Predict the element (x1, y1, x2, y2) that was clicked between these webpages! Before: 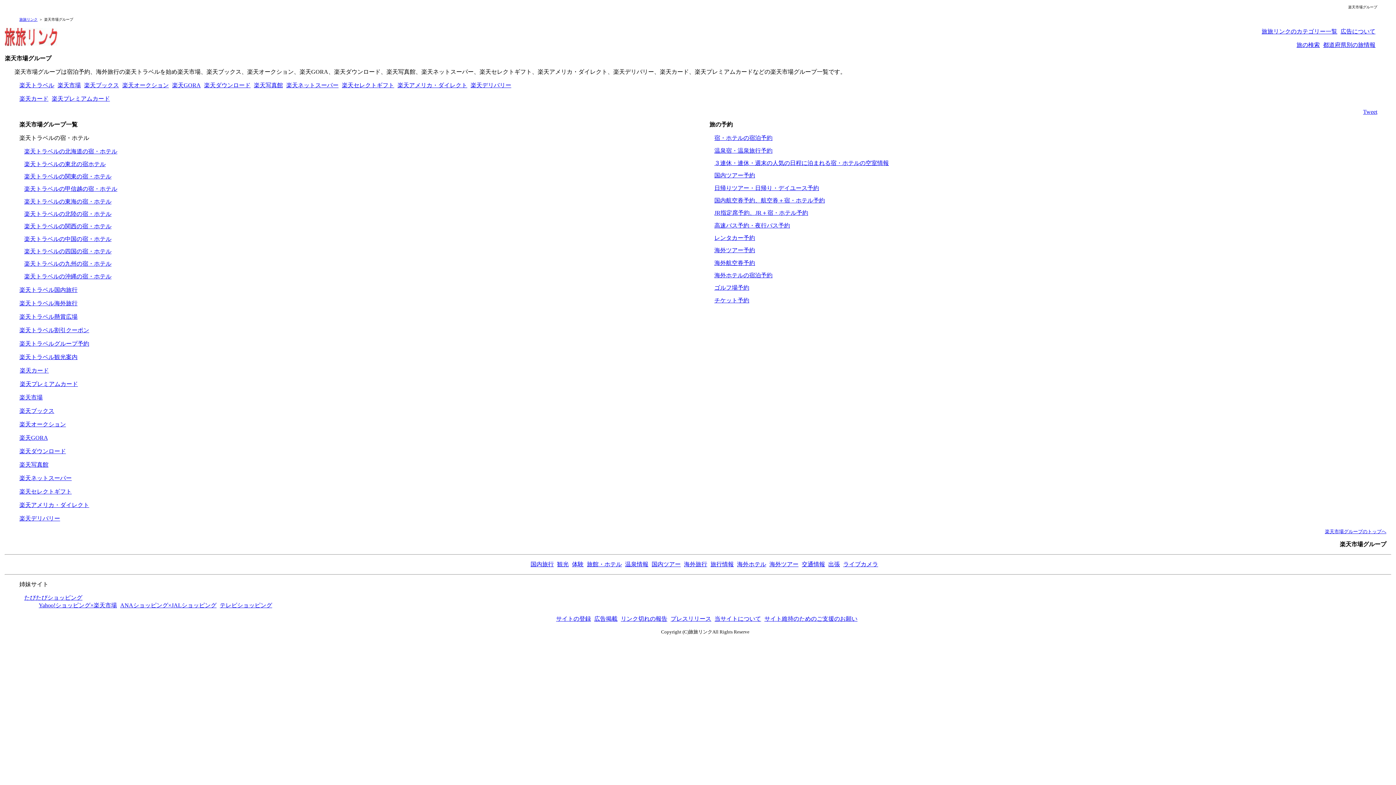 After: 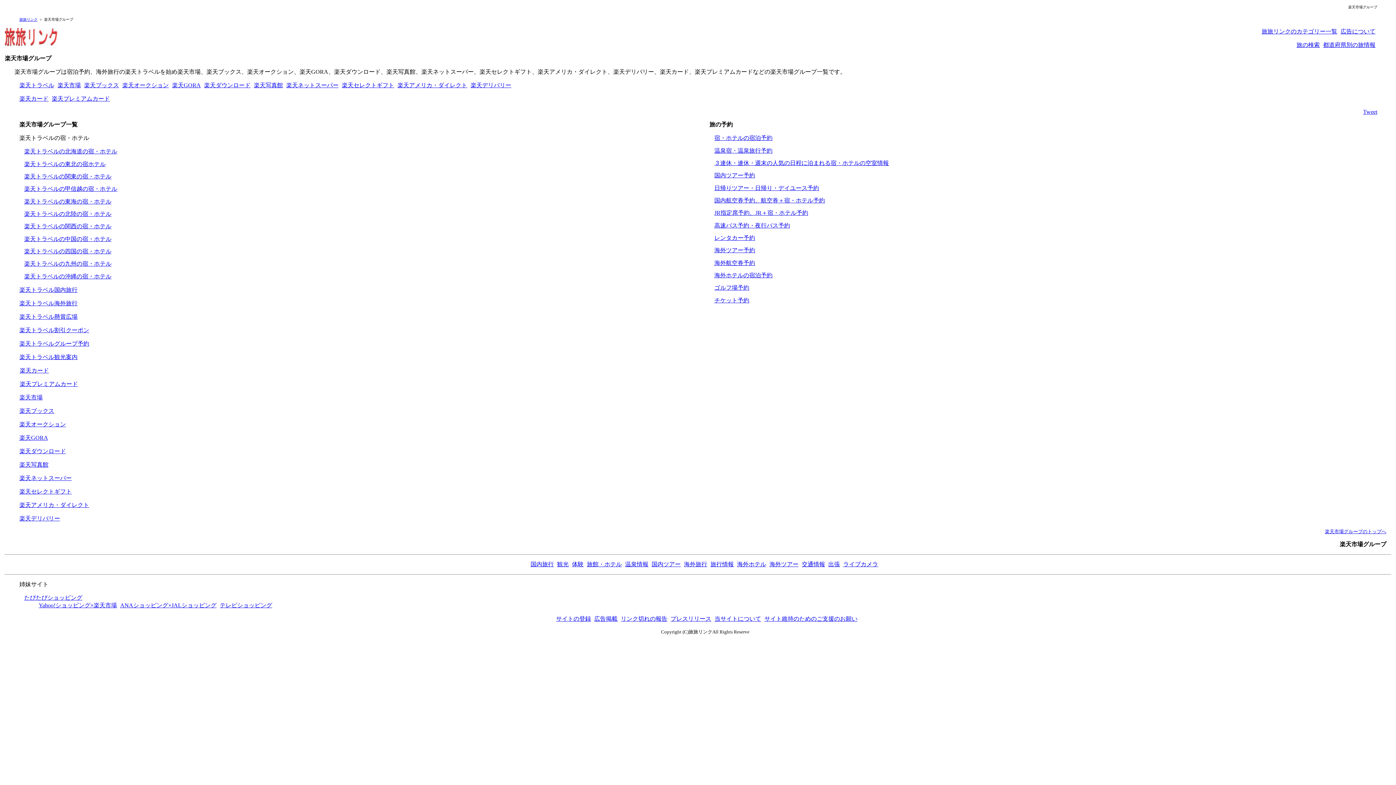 Action: label: 楽天ネットスーパー bbox: (286, 82, 338, 88)